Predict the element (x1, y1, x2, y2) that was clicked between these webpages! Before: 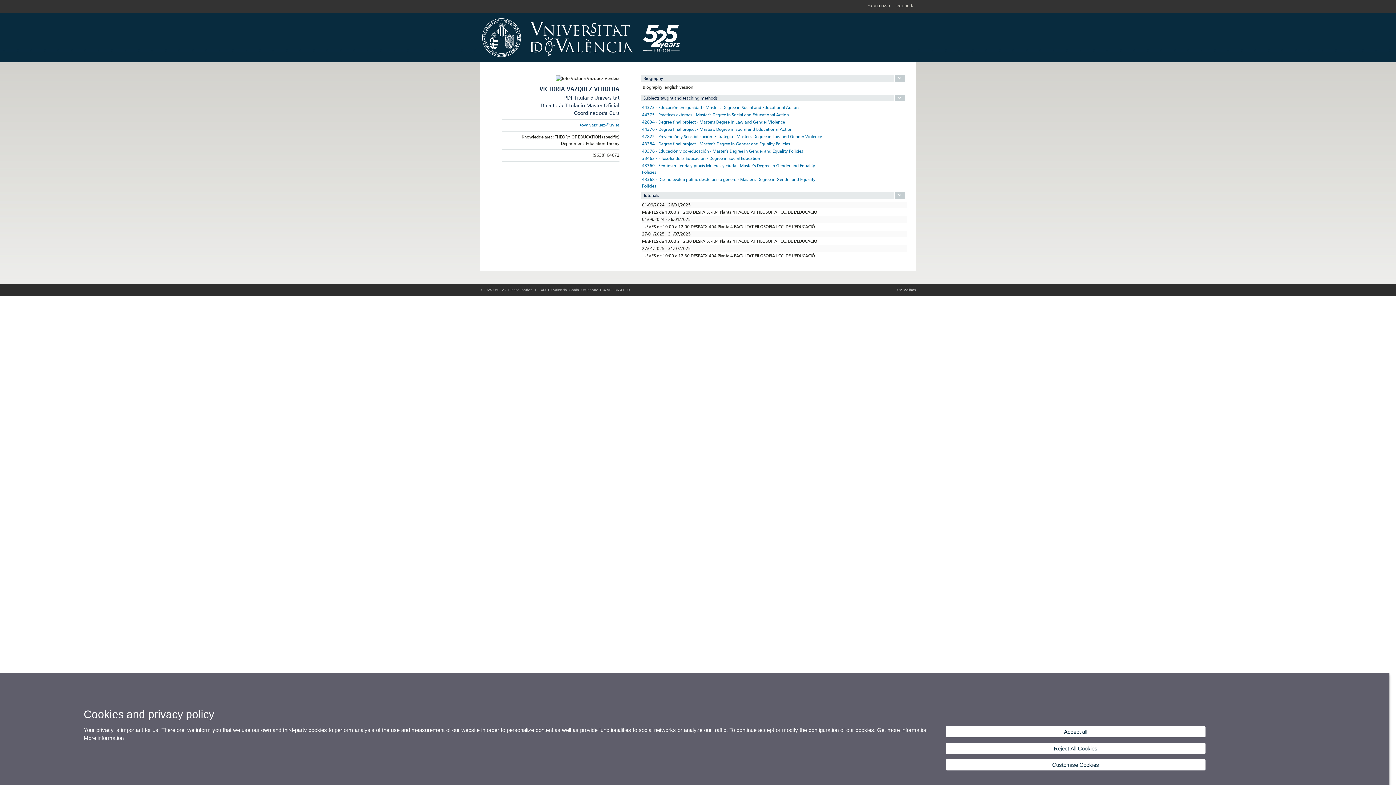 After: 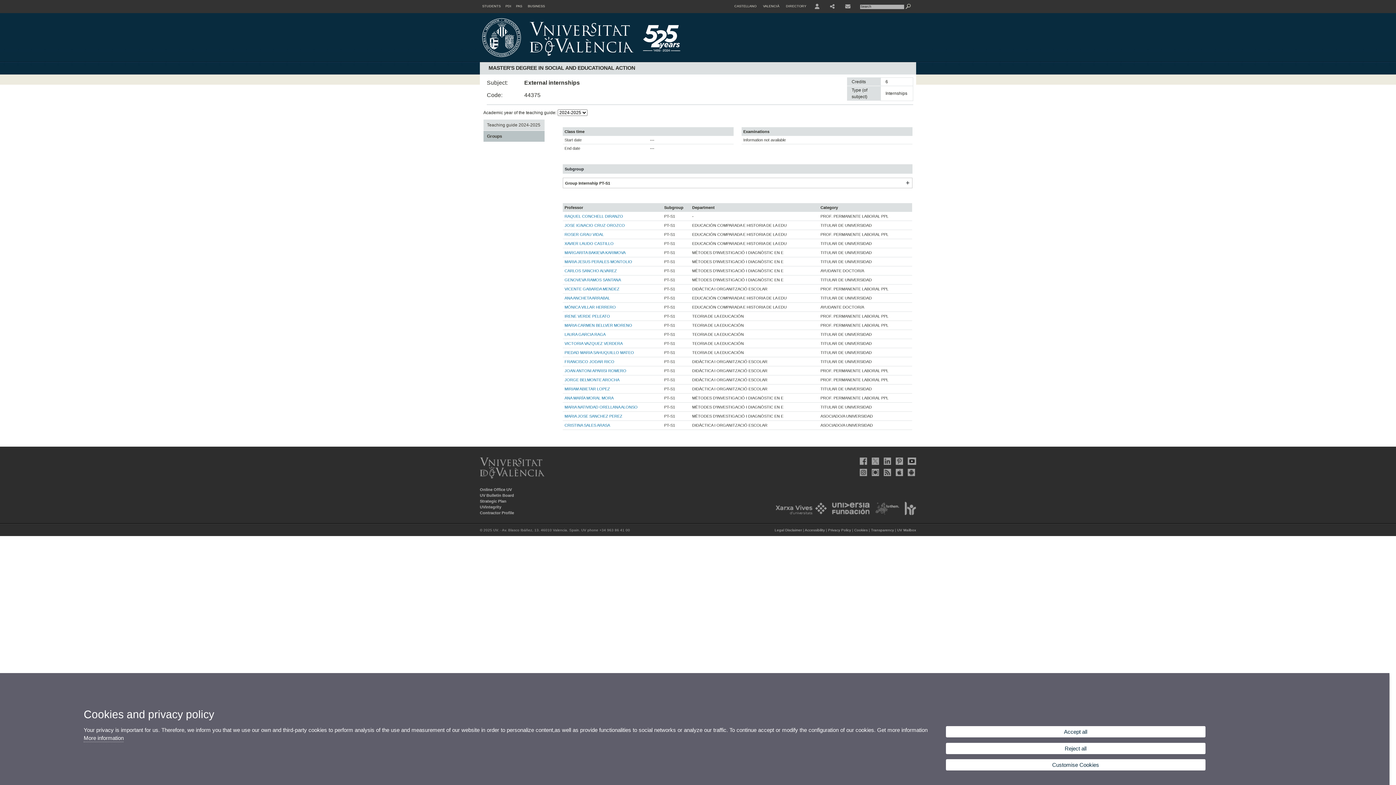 Action: label: 44375 - Prácticas externas - Master's Degree in Social and Educational Action bbox: (642, 112, 789, 117)